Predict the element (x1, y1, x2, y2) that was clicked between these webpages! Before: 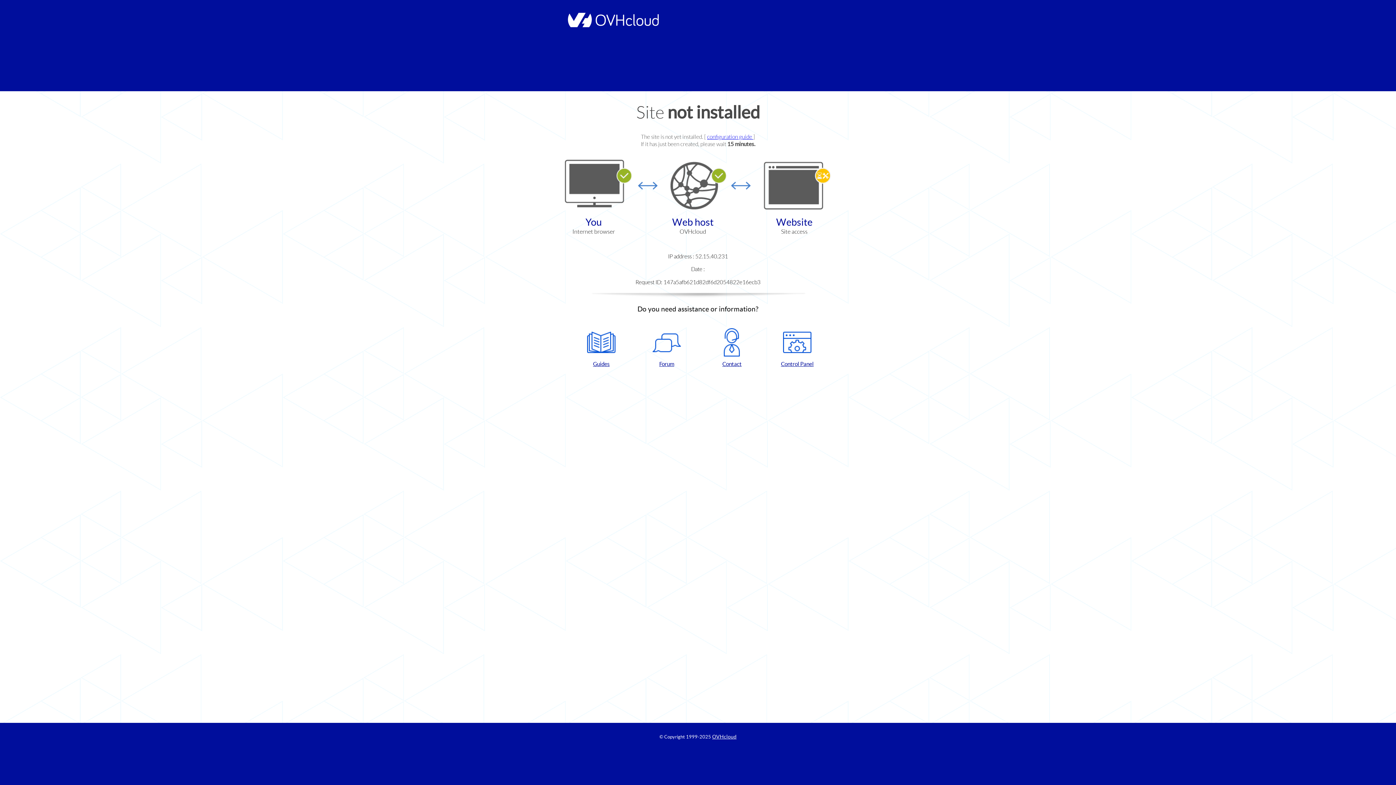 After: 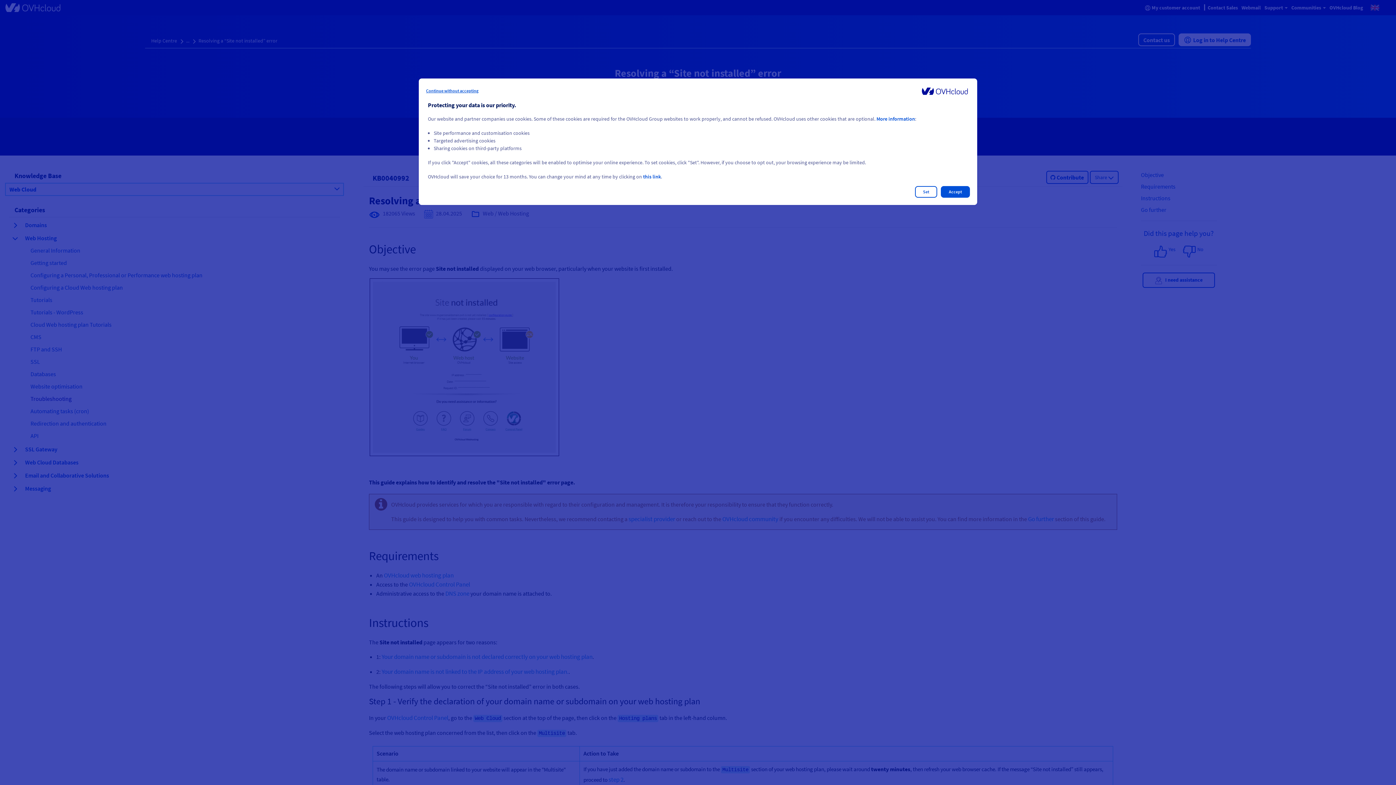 Action: bbox: (707, 133, 753, 140) label: configuration guide 